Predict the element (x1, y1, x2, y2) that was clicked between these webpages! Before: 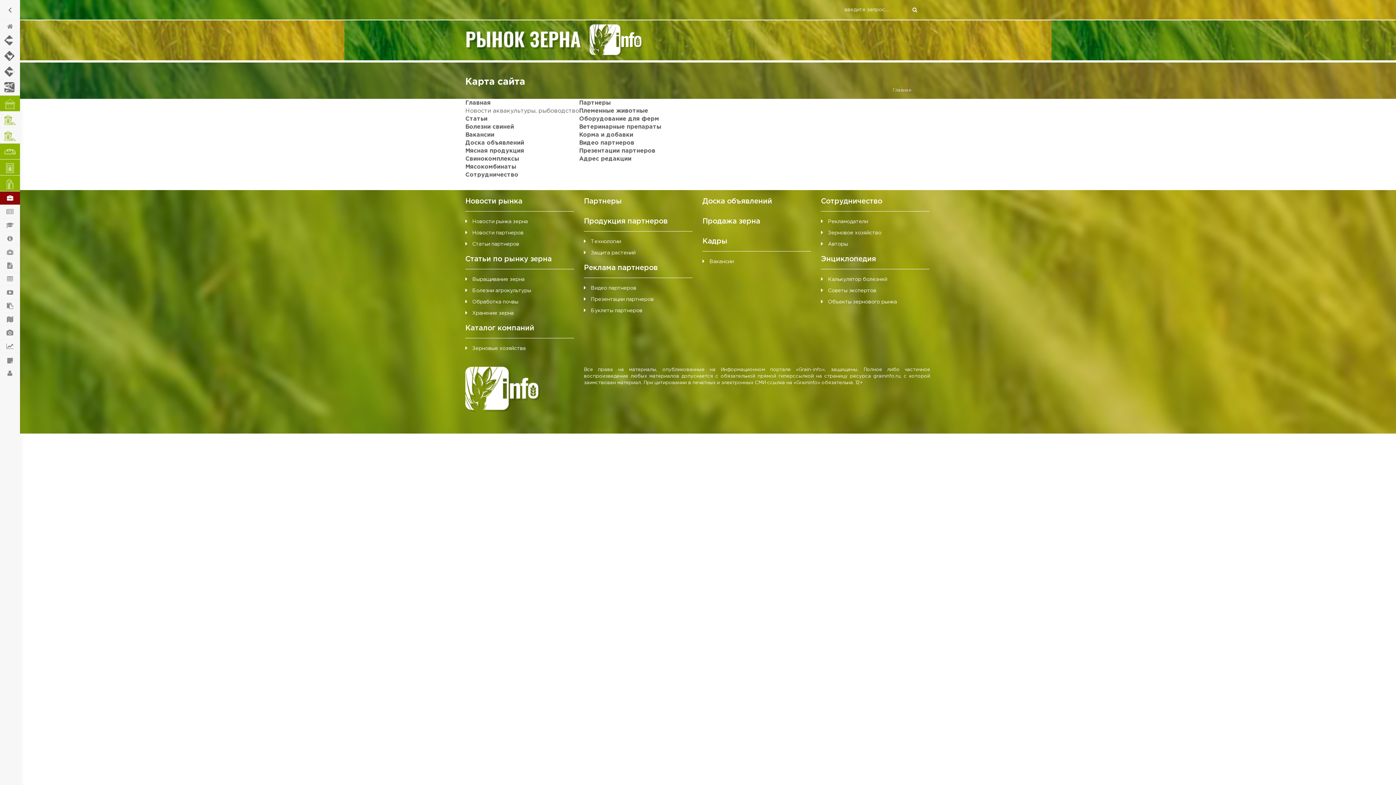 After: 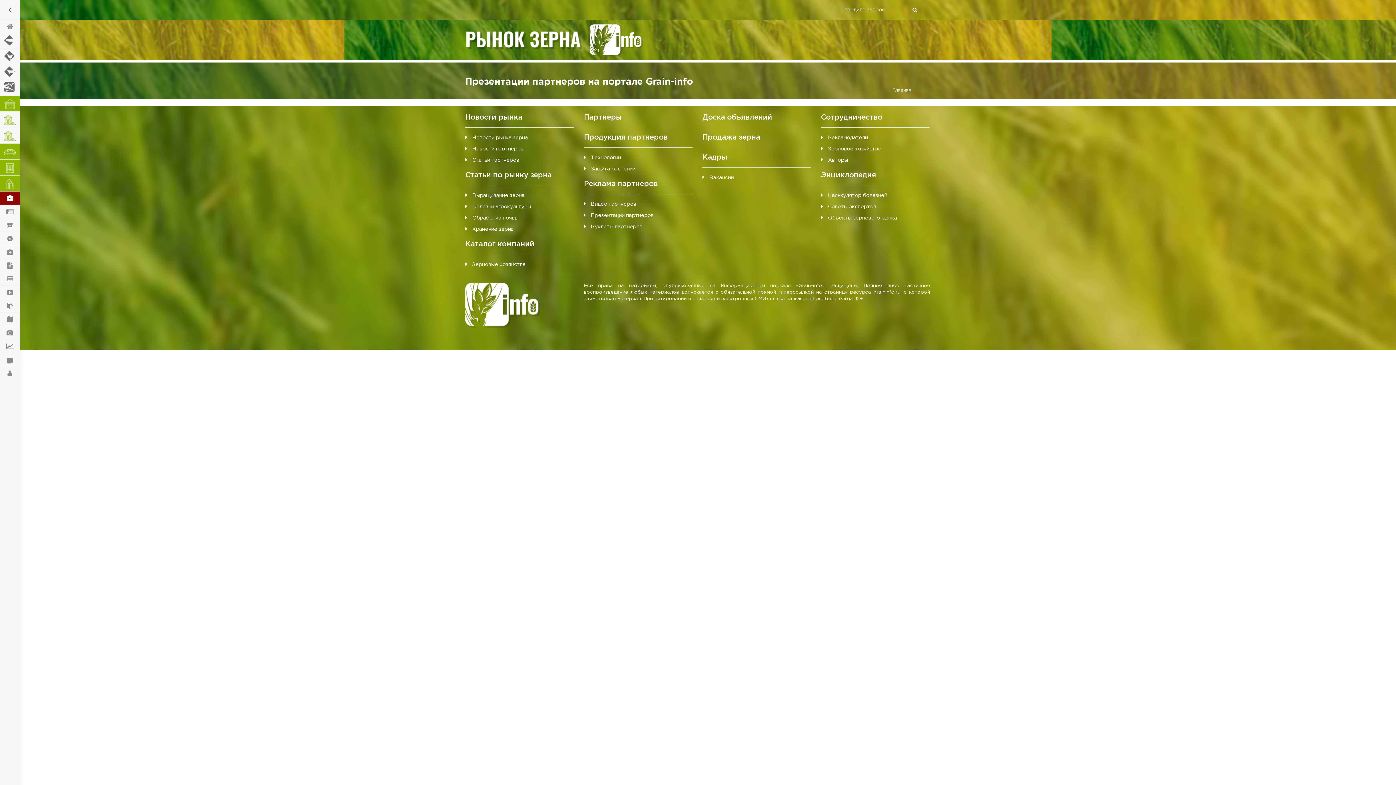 Action: label: Презентации партнеров bbox: (590, 296, 655, 303)